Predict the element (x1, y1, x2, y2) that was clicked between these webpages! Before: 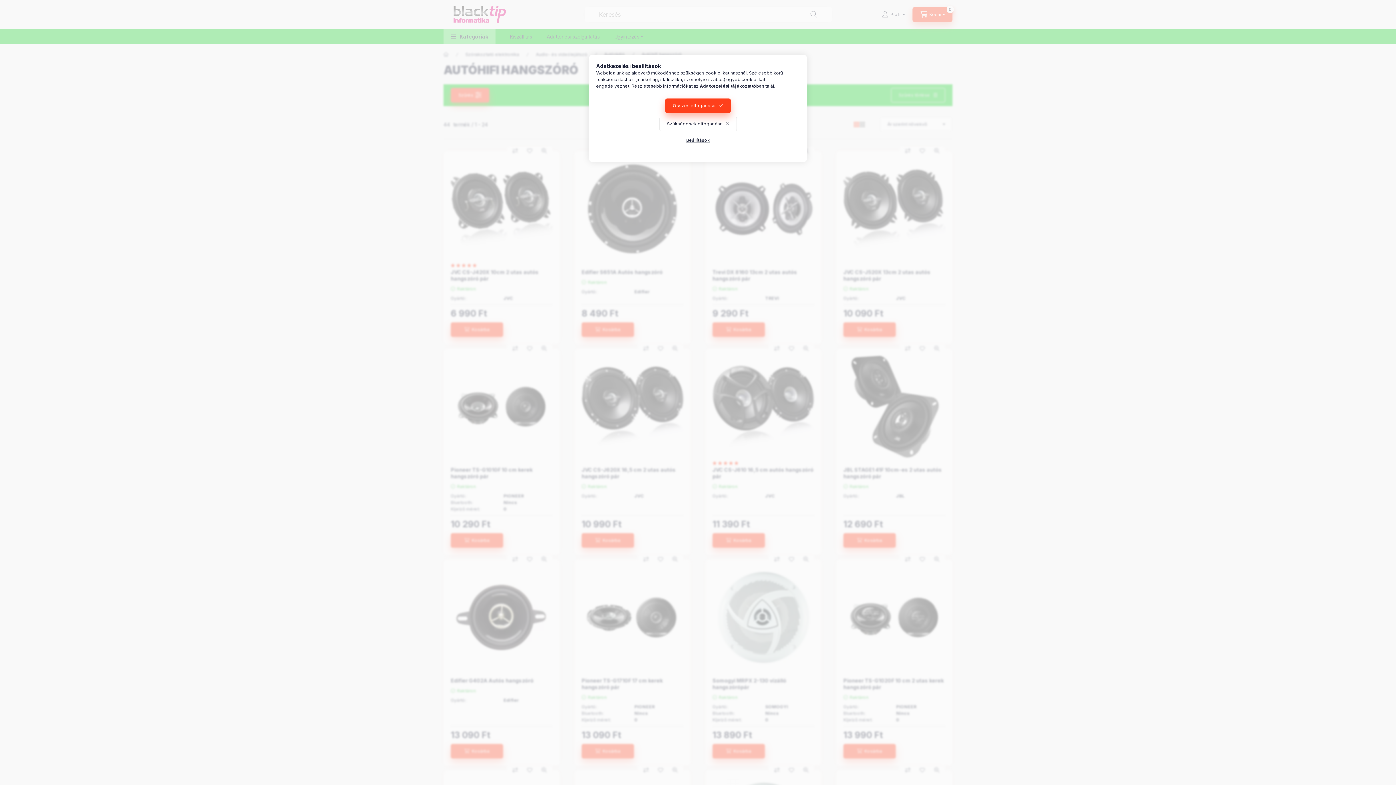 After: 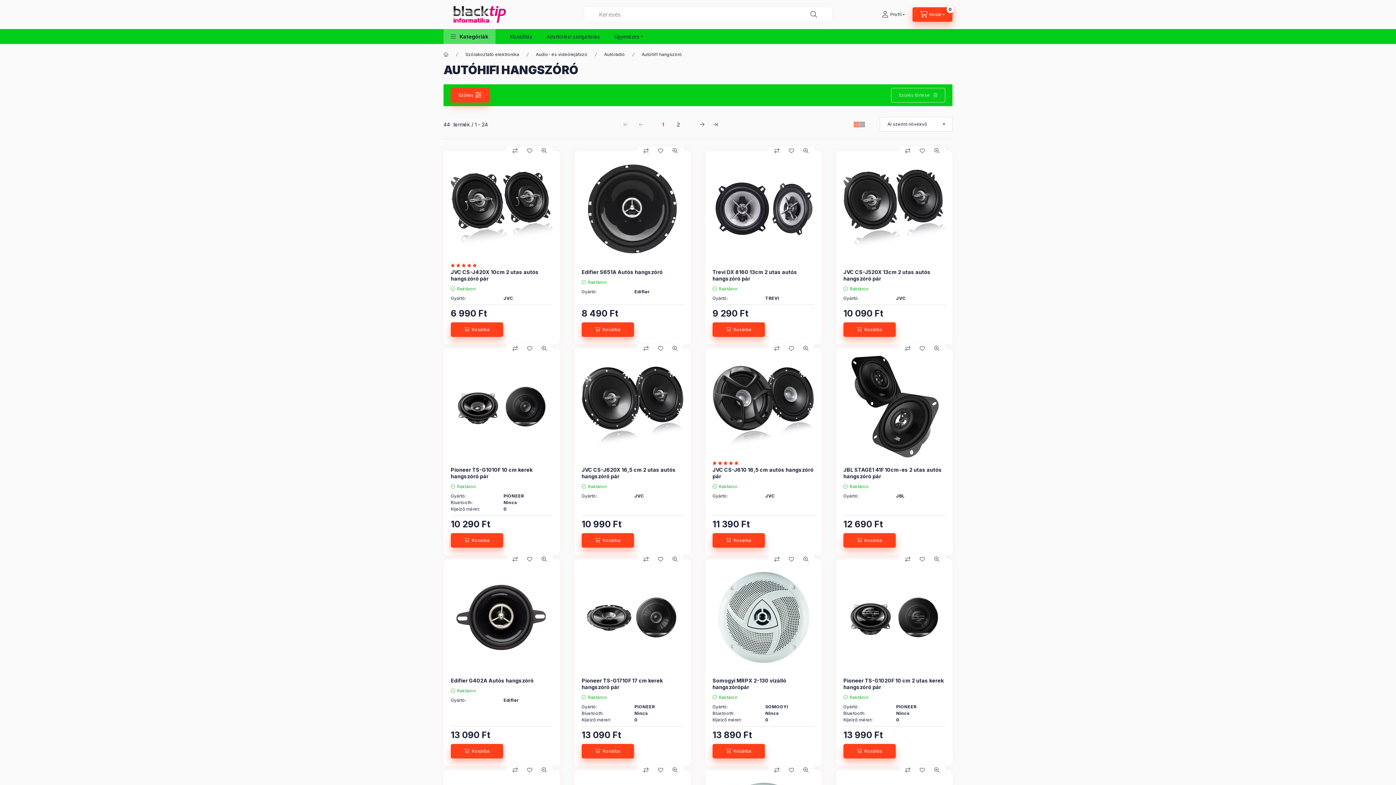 Action: label: Összes elfogadása bbox: (665, 98, 730, 113)